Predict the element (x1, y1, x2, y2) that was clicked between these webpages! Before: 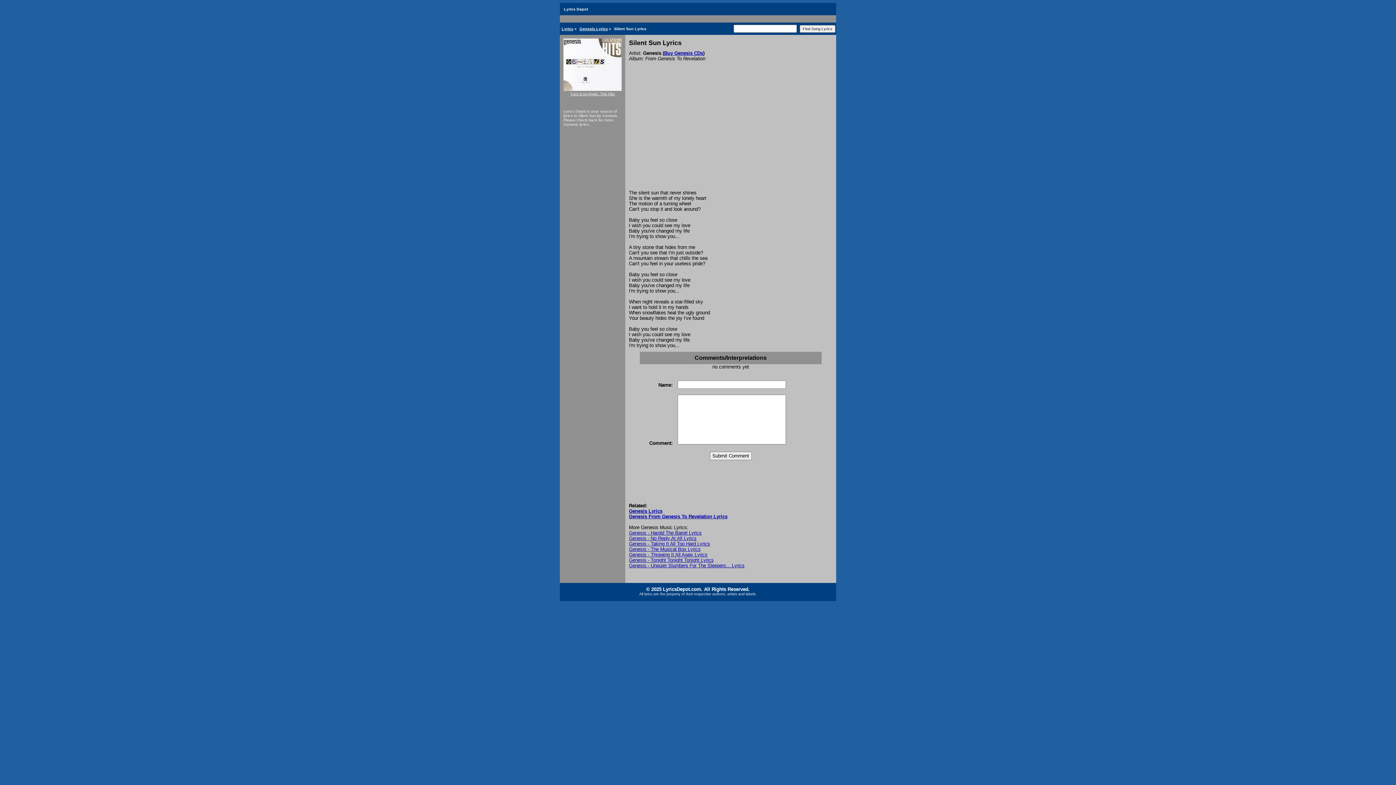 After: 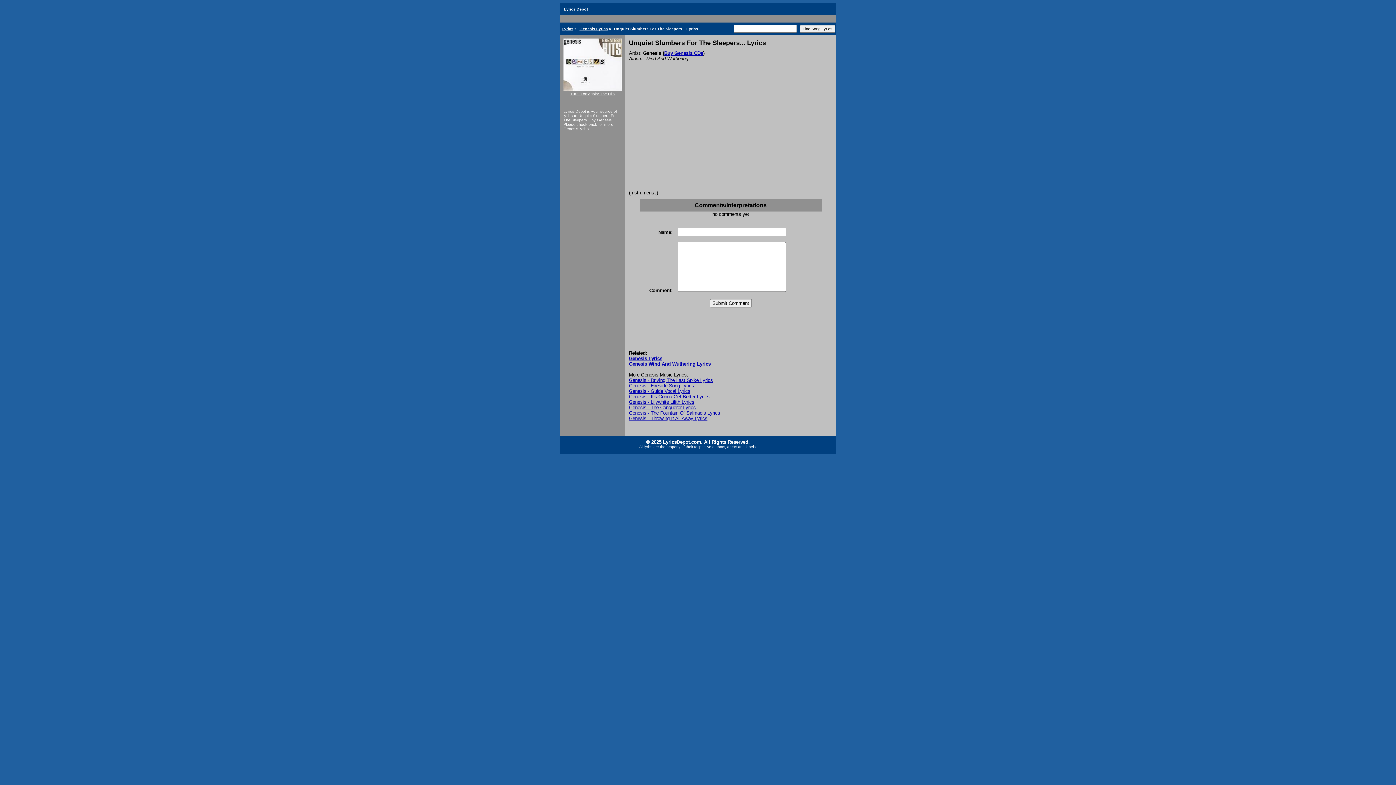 Action: bbox: (629, 563, 744, 568) label: Genesis - Unquiet Slumbers For The Sleepers... Lyrics